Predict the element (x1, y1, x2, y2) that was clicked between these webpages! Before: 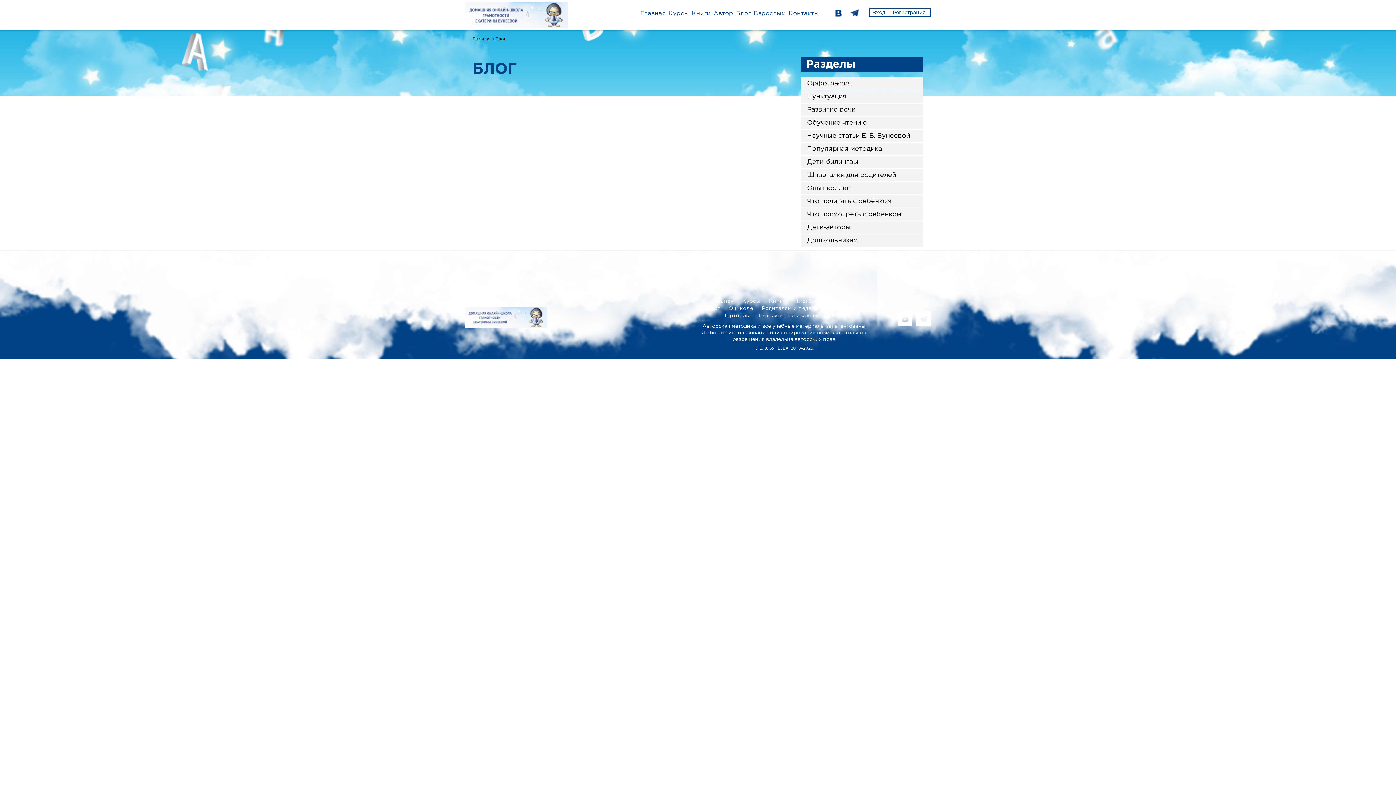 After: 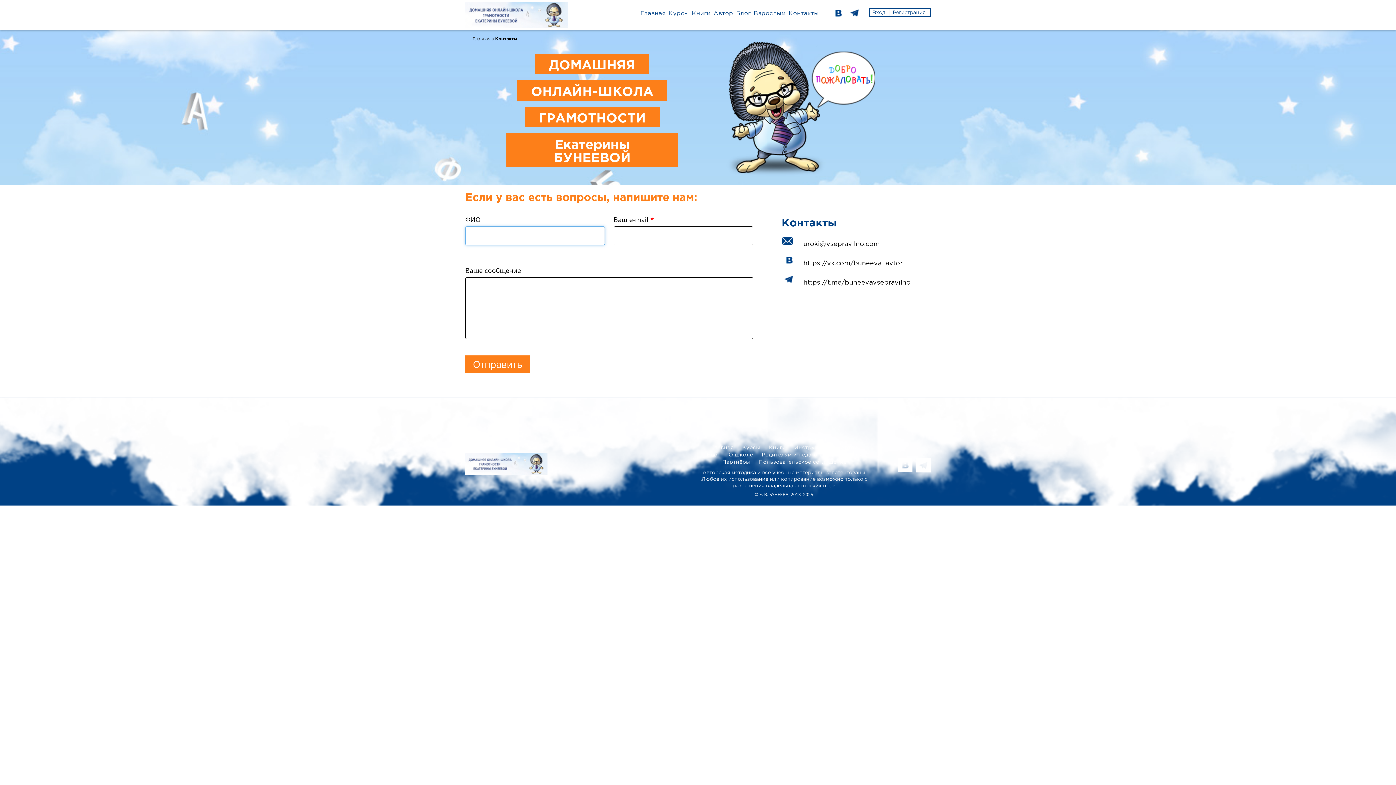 Action: label: Контакты bbox: (835, 306, 862, 310)